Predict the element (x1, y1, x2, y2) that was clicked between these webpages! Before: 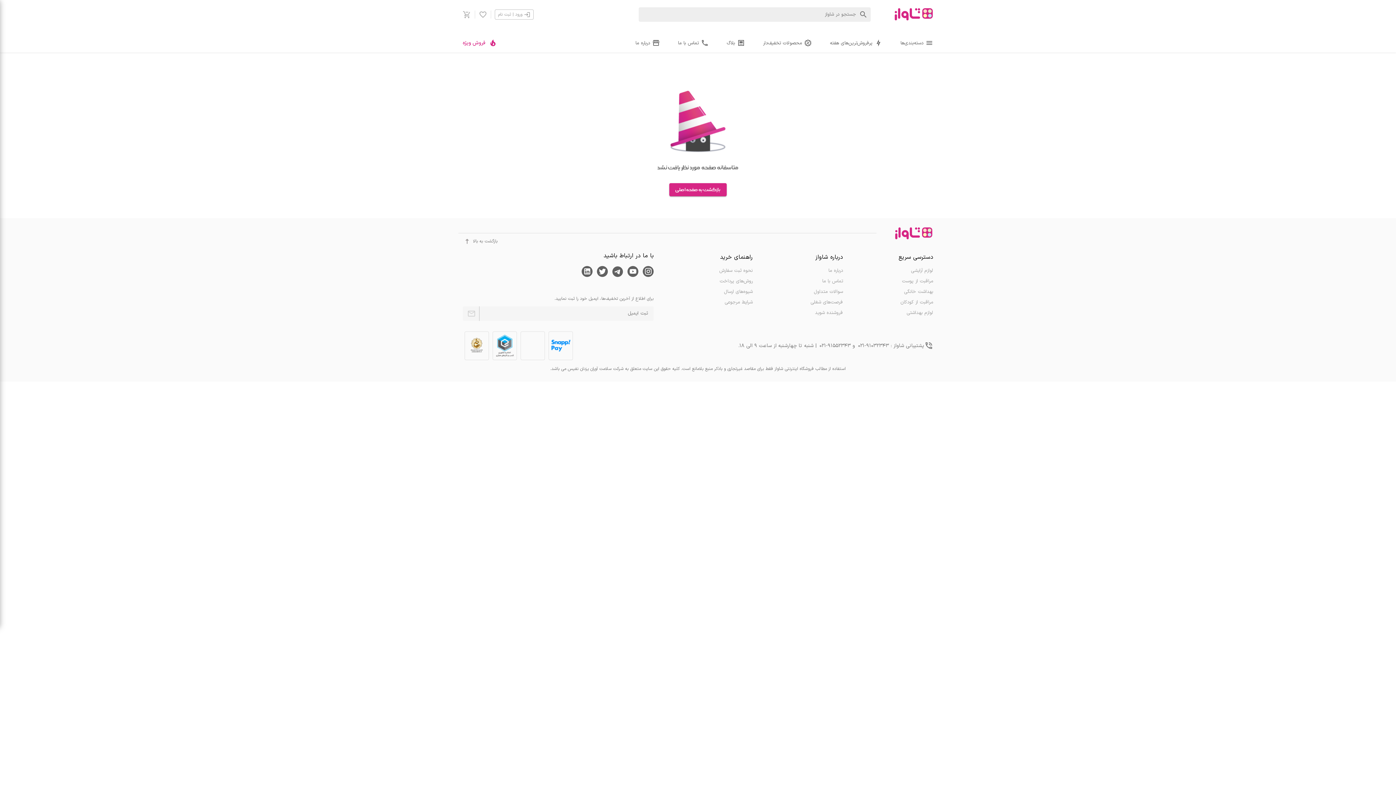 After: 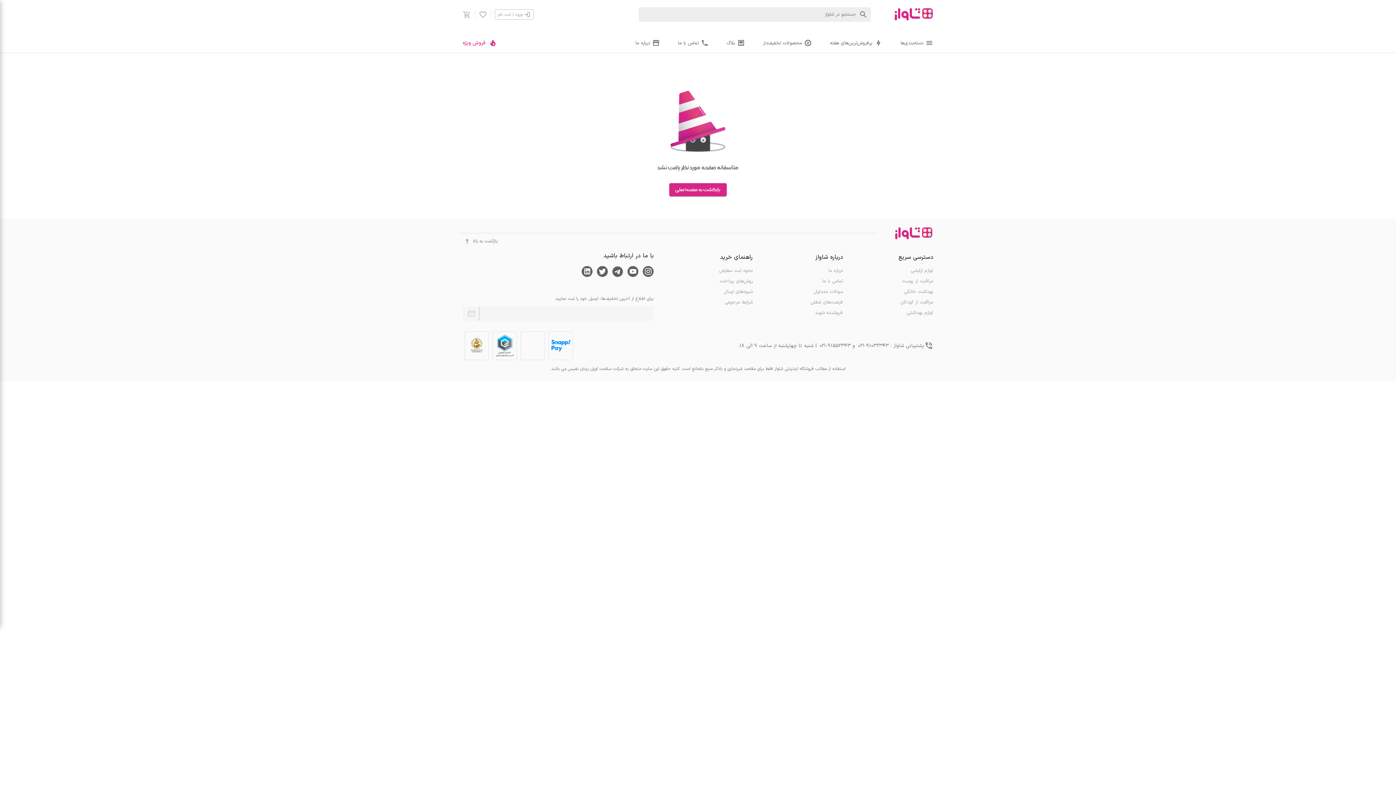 Action: label: ثبت ایمیل  appended action bbox: (467, 309, 476, 318)